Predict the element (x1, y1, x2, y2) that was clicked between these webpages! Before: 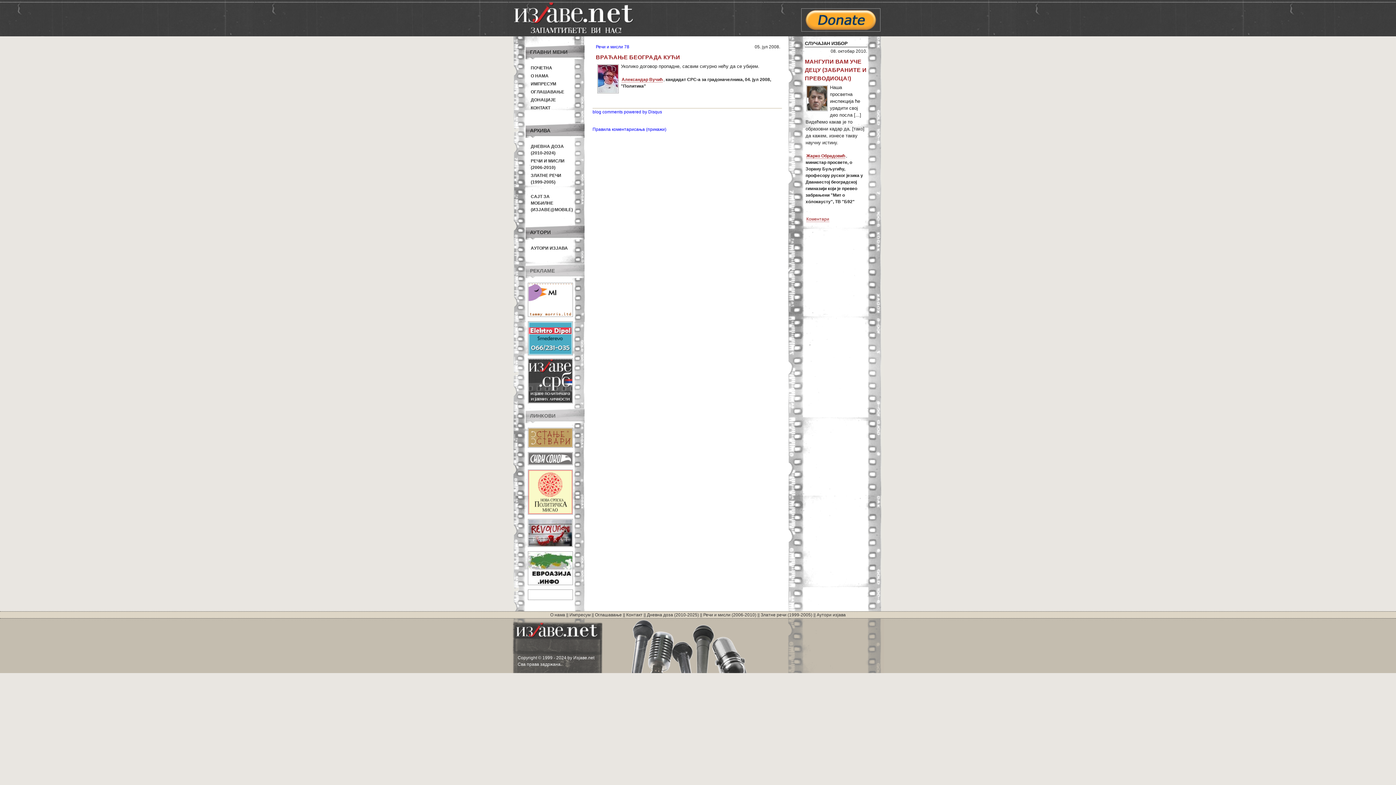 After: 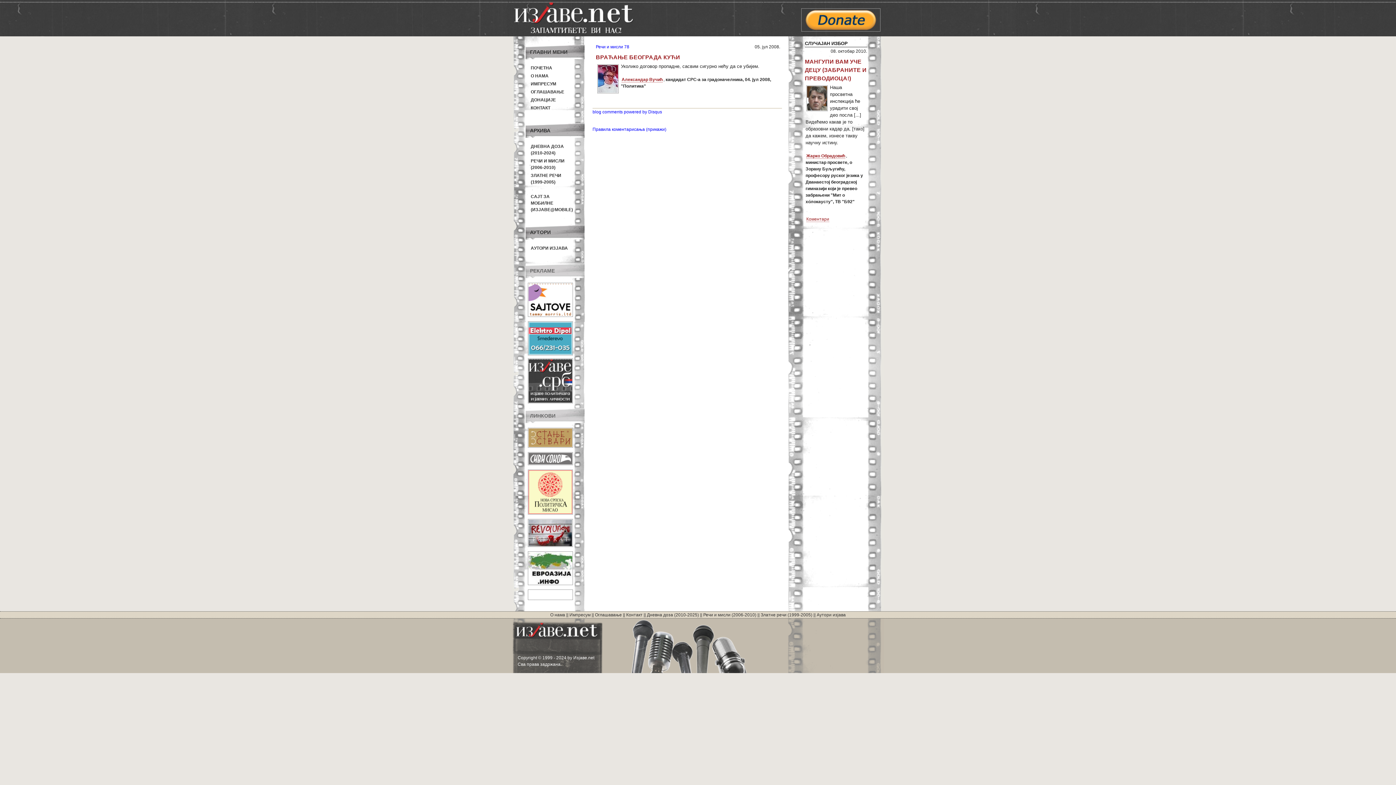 Action: bbox: (528, 443, 572, 448)